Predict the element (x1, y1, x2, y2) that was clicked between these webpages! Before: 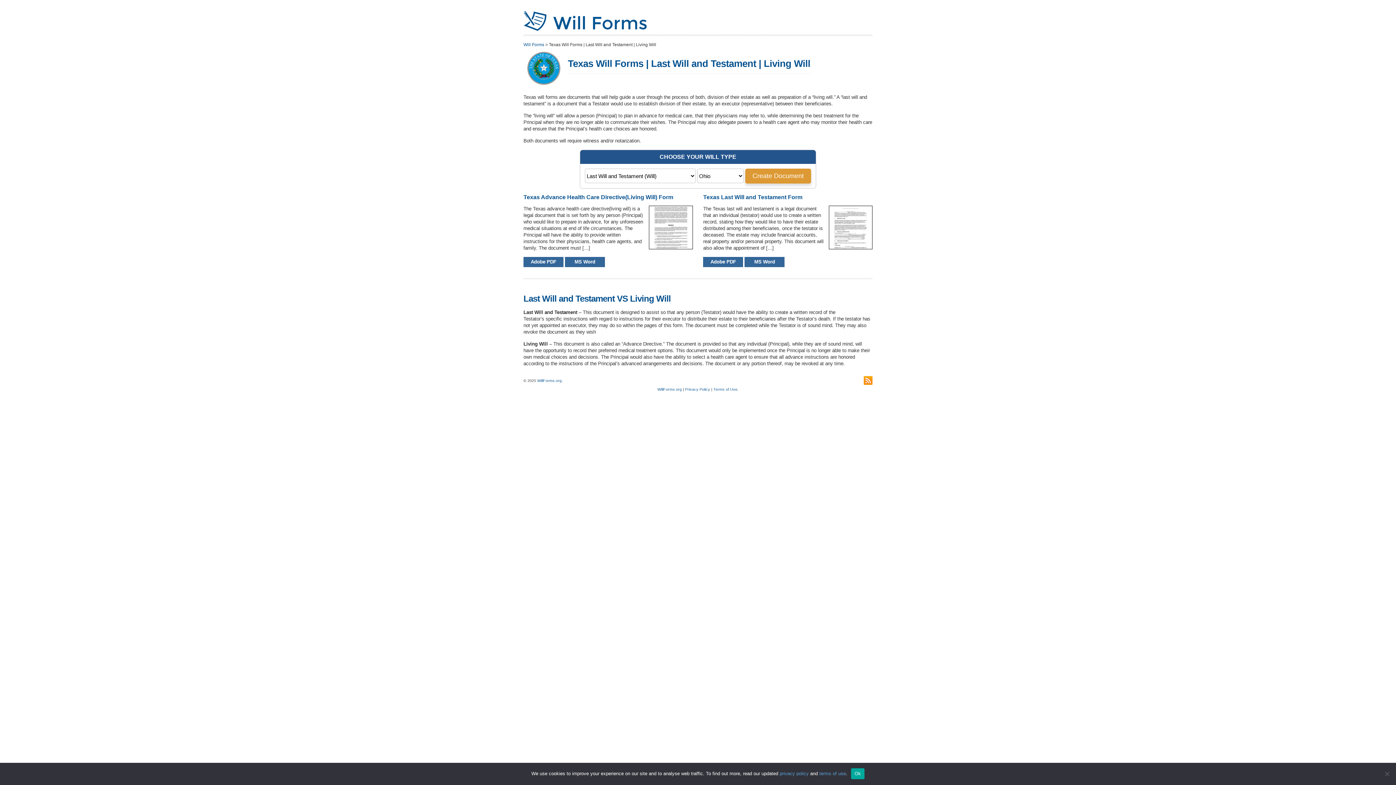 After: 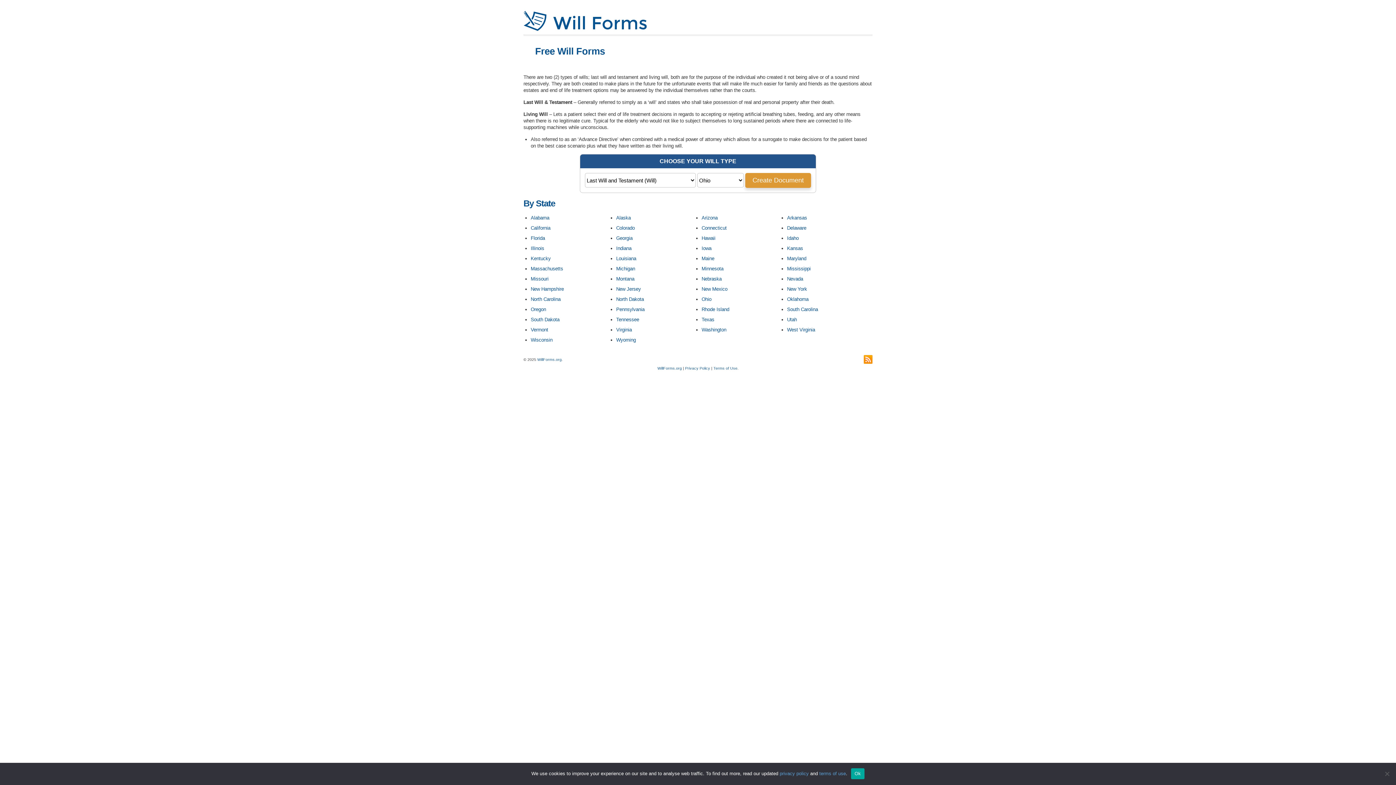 Action: label: Will Forms bbox: (523, 42, 544, 47)